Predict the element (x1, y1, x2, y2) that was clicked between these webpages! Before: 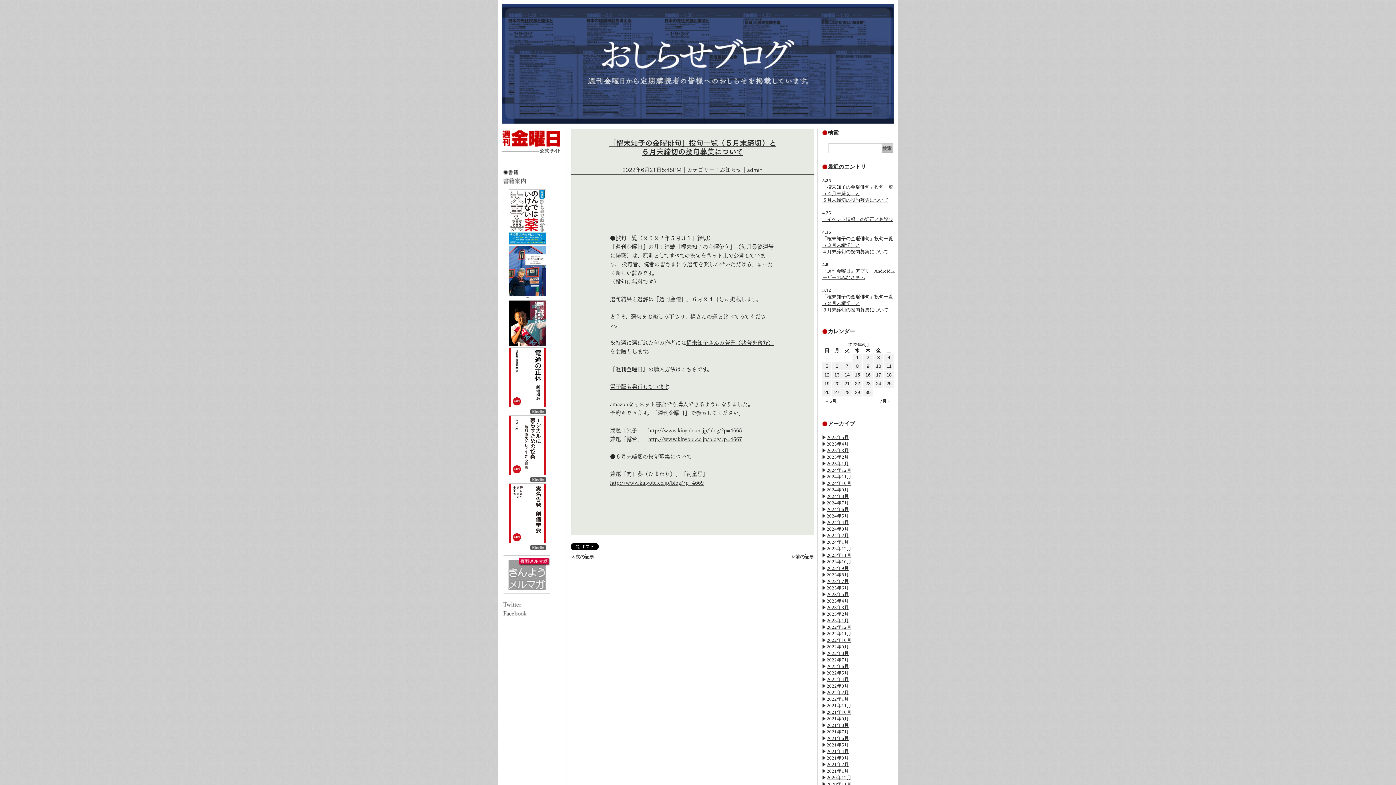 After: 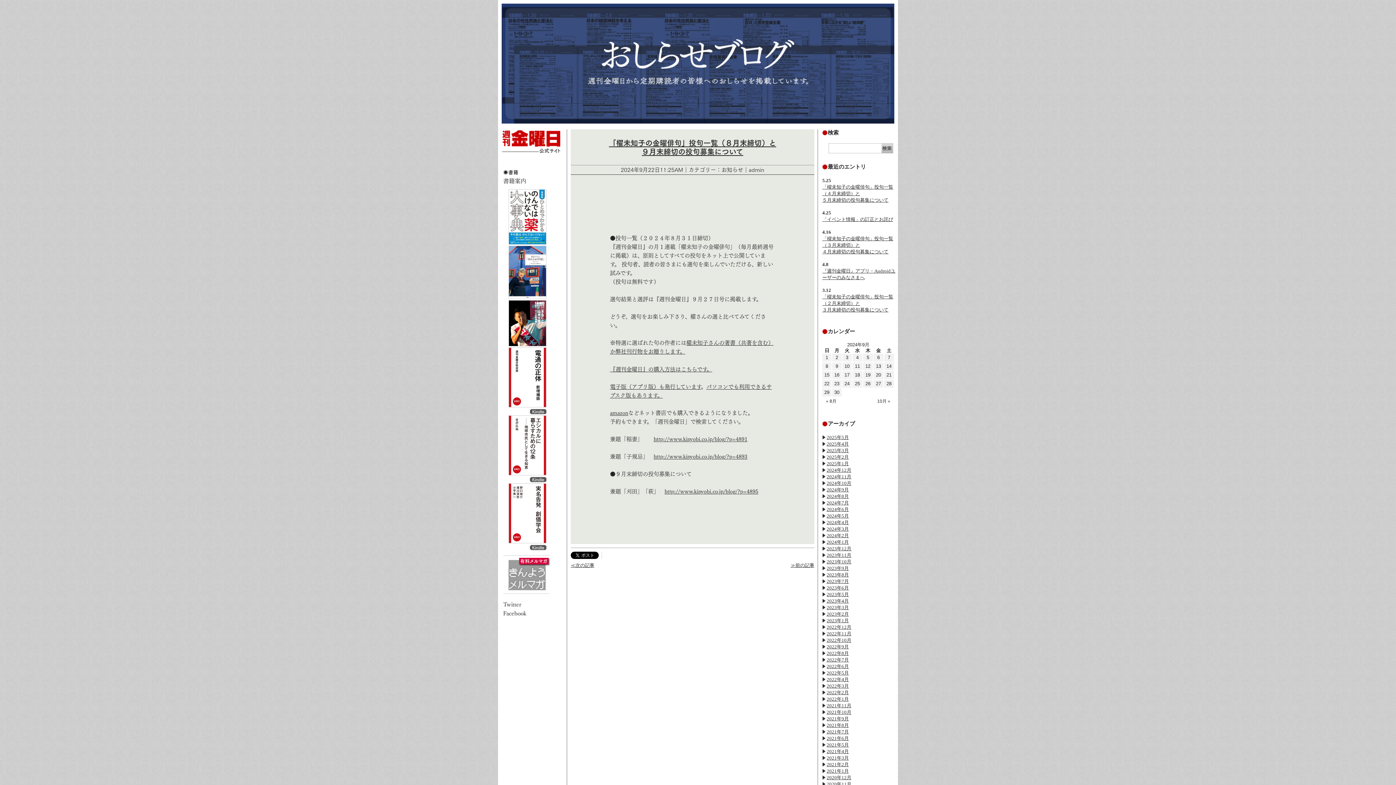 Action: bbox: (826, 487, 849, 492) label: 2024年9月